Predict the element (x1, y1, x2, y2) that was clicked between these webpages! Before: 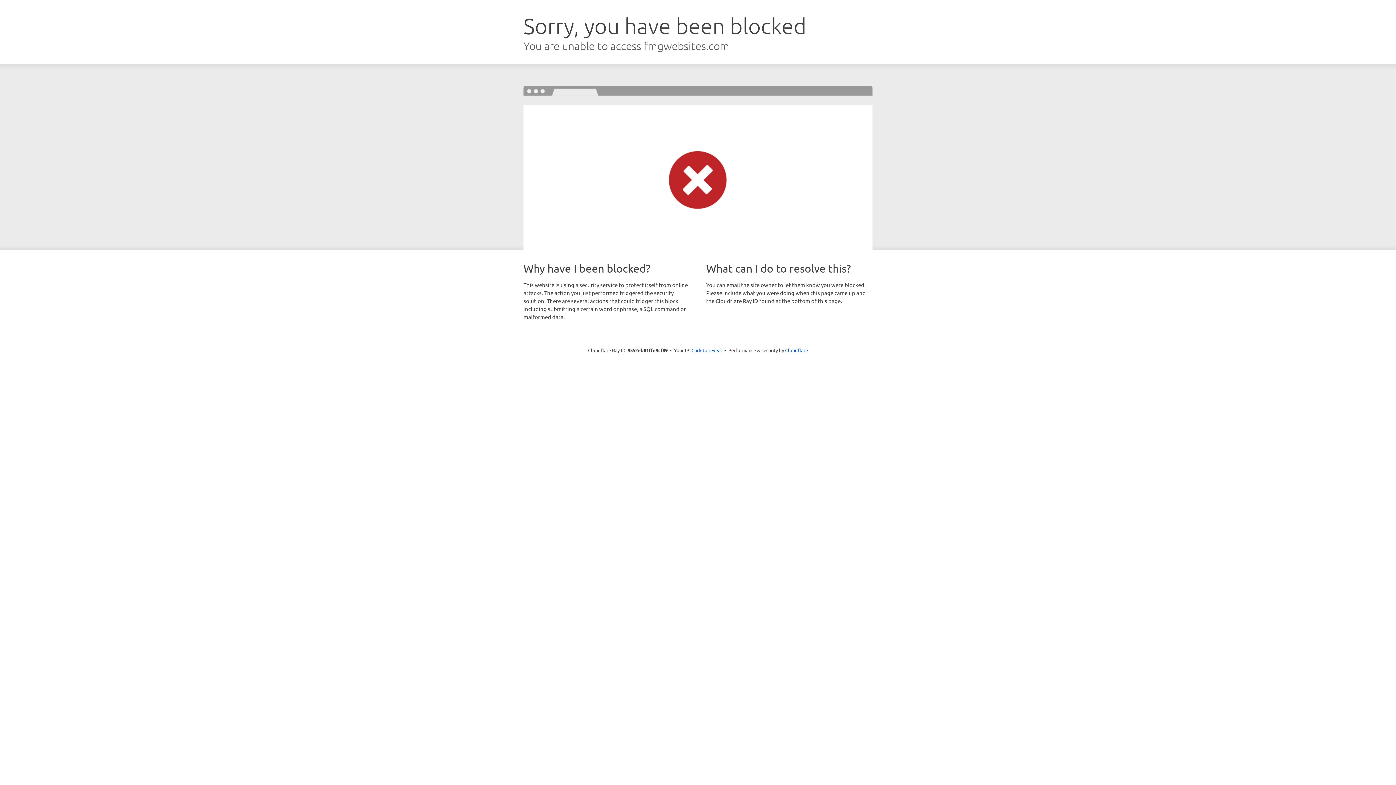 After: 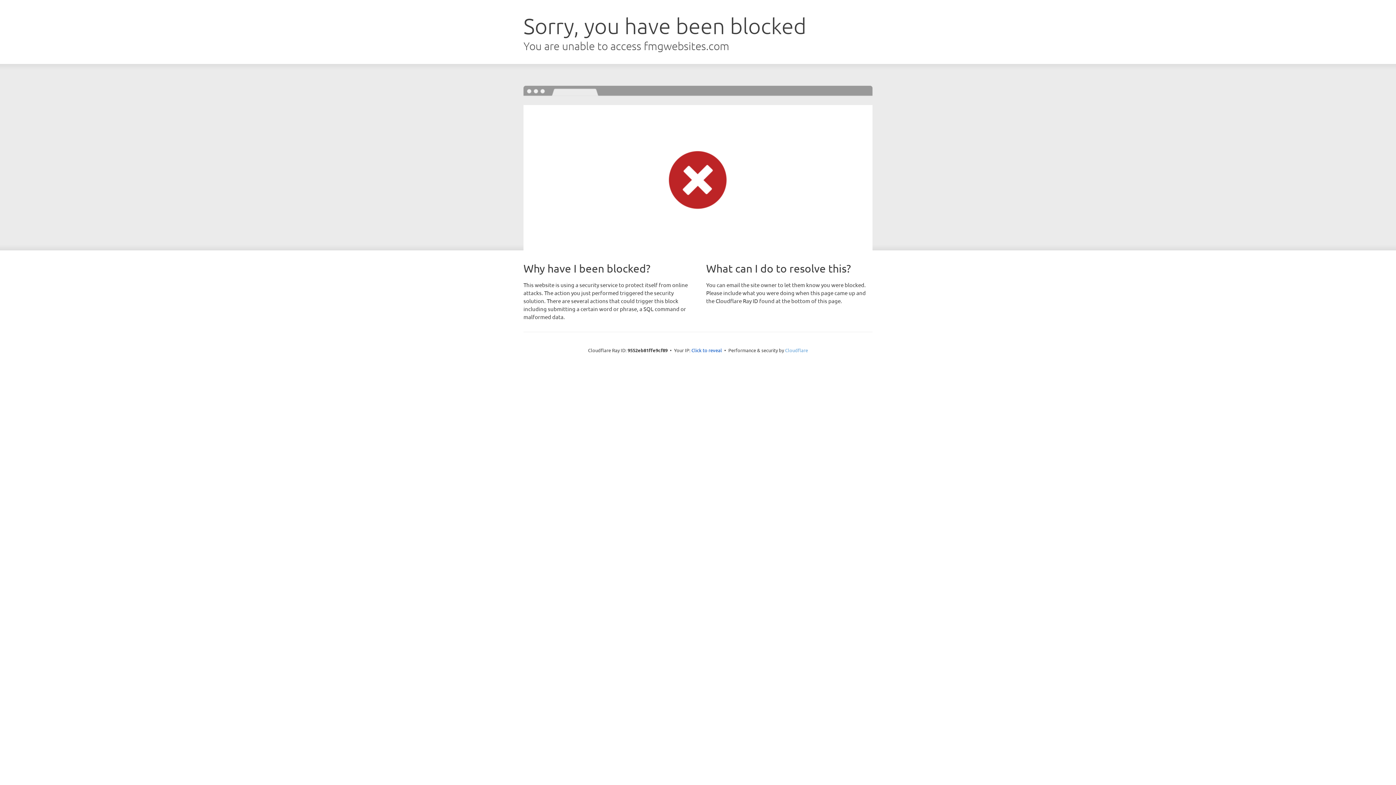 Action: label: Cloudflare bbox: (785, 347, 808, 353)